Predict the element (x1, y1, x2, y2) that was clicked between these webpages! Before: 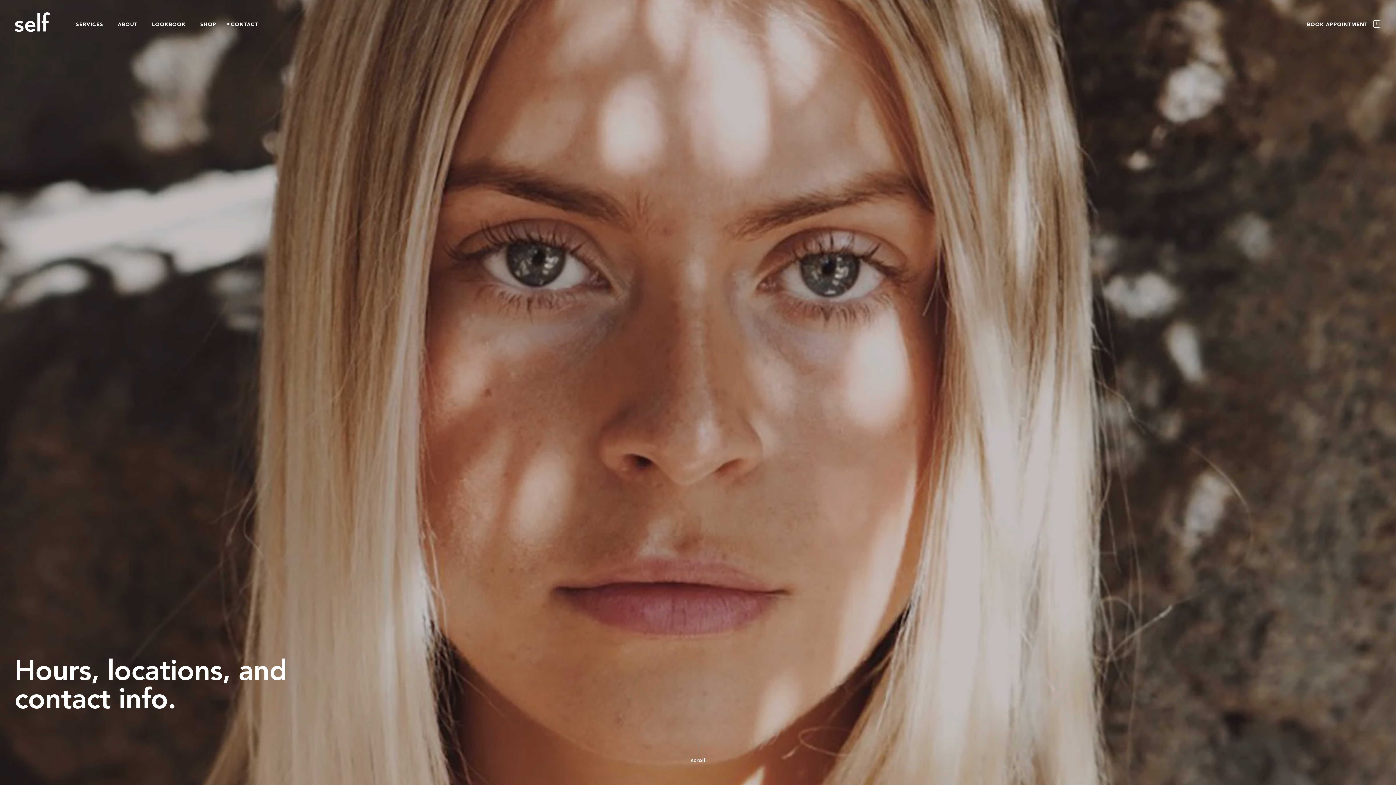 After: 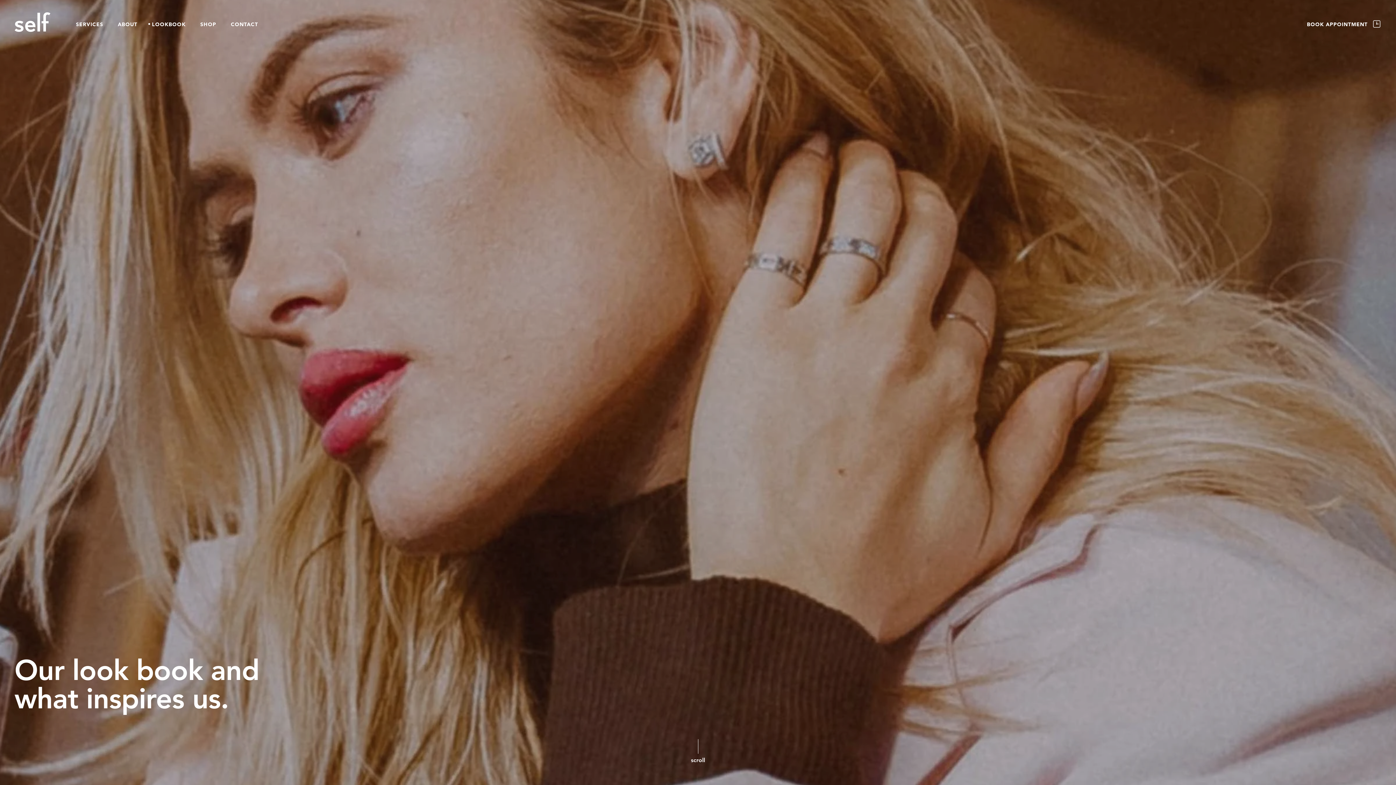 Action: label: LOOKBOOK bbox: (148, 21, 185, 26)